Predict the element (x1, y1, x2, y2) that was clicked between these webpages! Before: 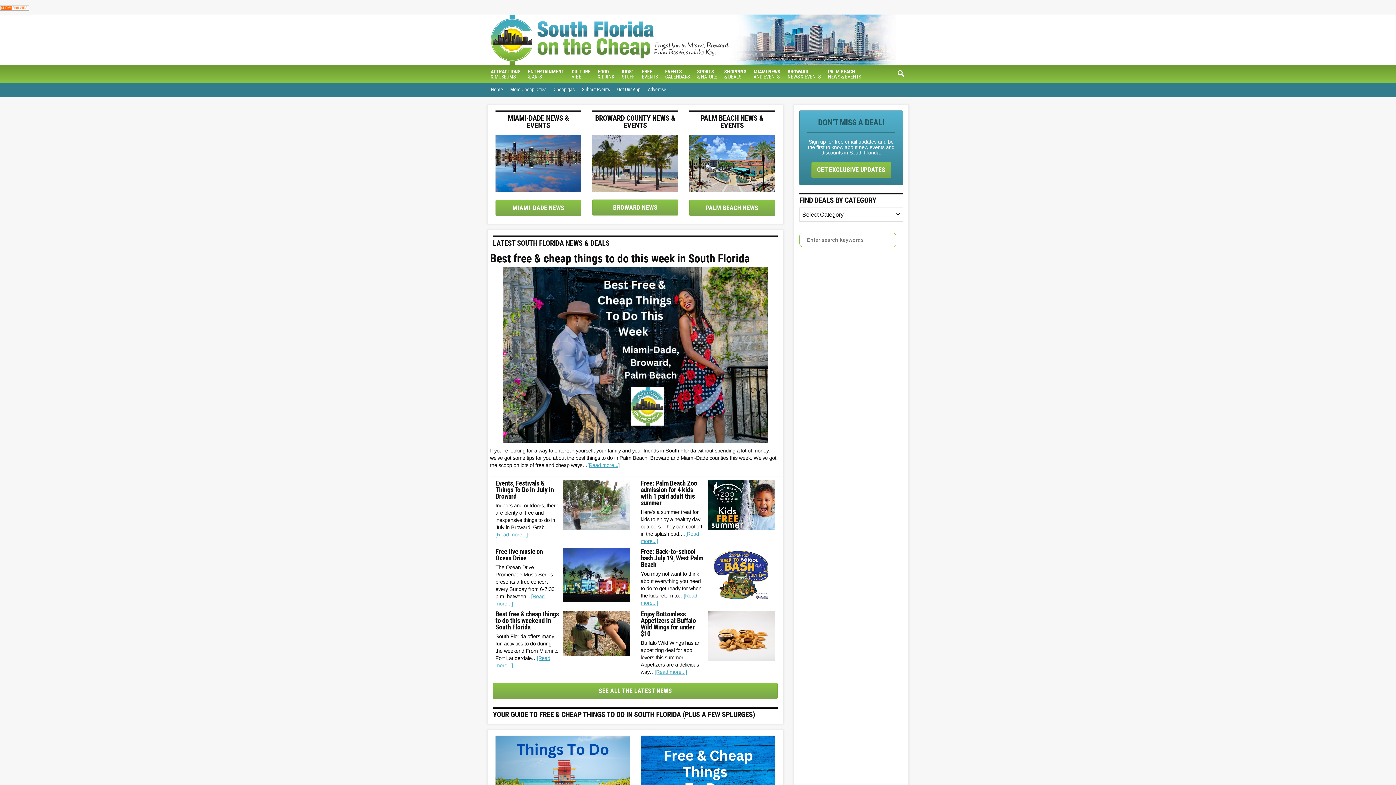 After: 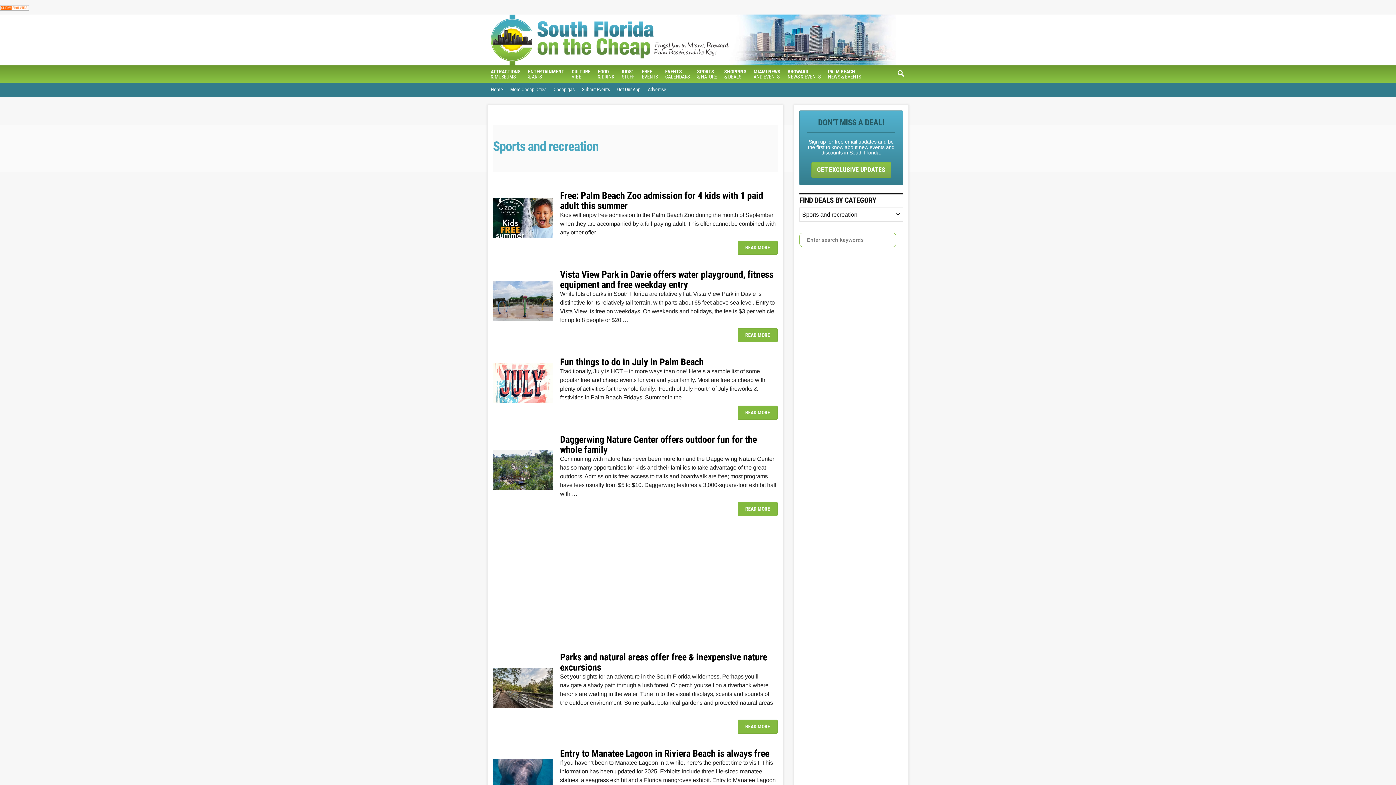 Action: label: SPORTS
& NATURE bbox: (693, 65, 720, 82)